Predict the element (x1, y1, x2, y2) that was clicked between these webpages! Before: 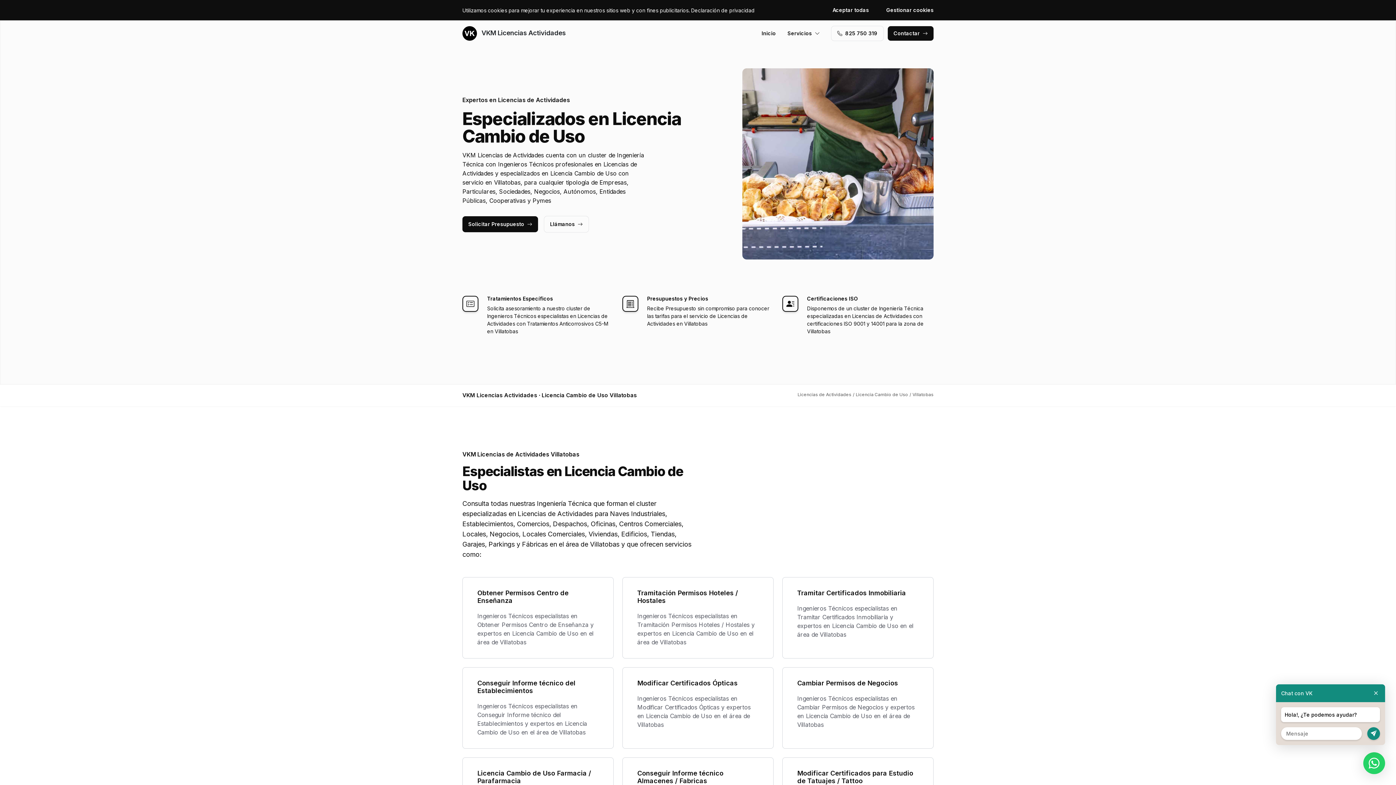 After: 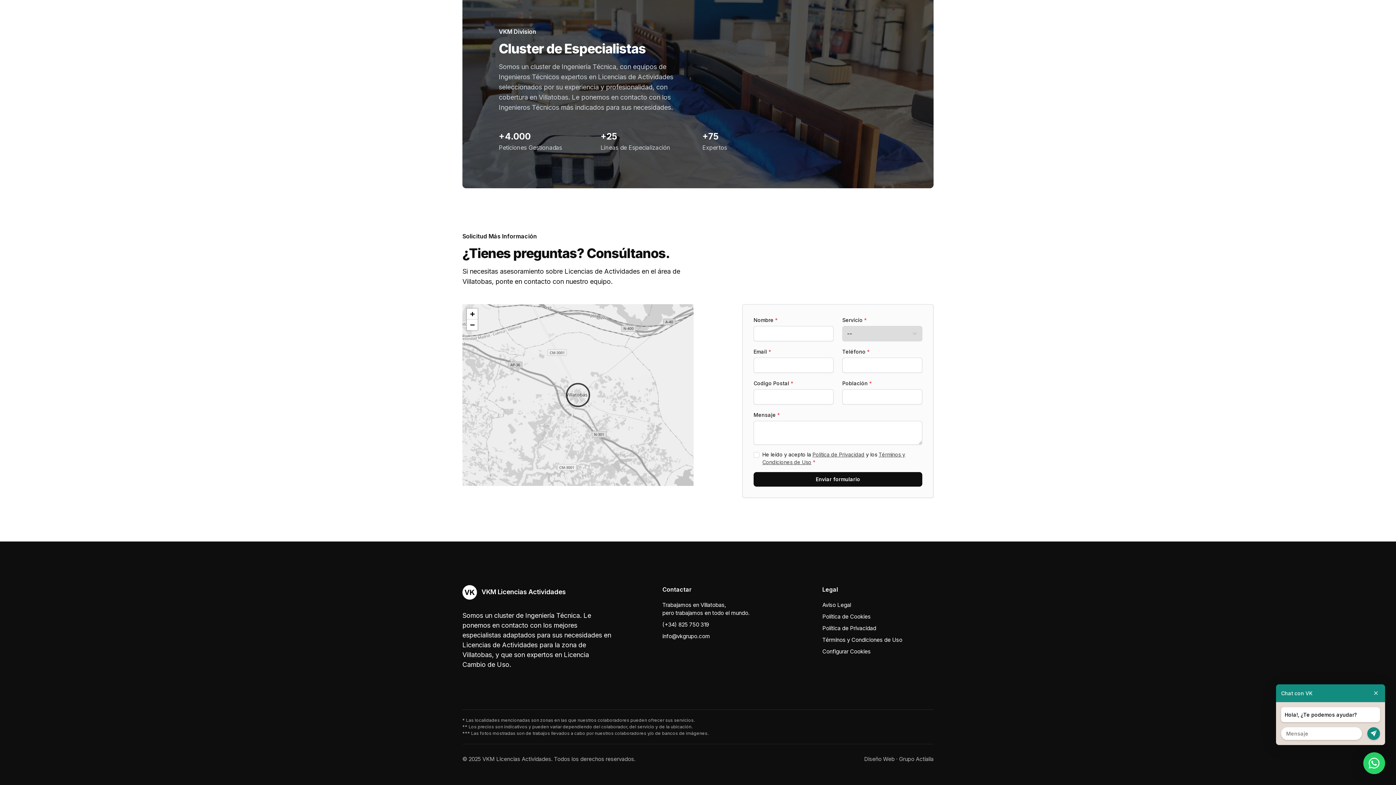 Action: bbox: (888, 26, 933, 40) label: Contactar